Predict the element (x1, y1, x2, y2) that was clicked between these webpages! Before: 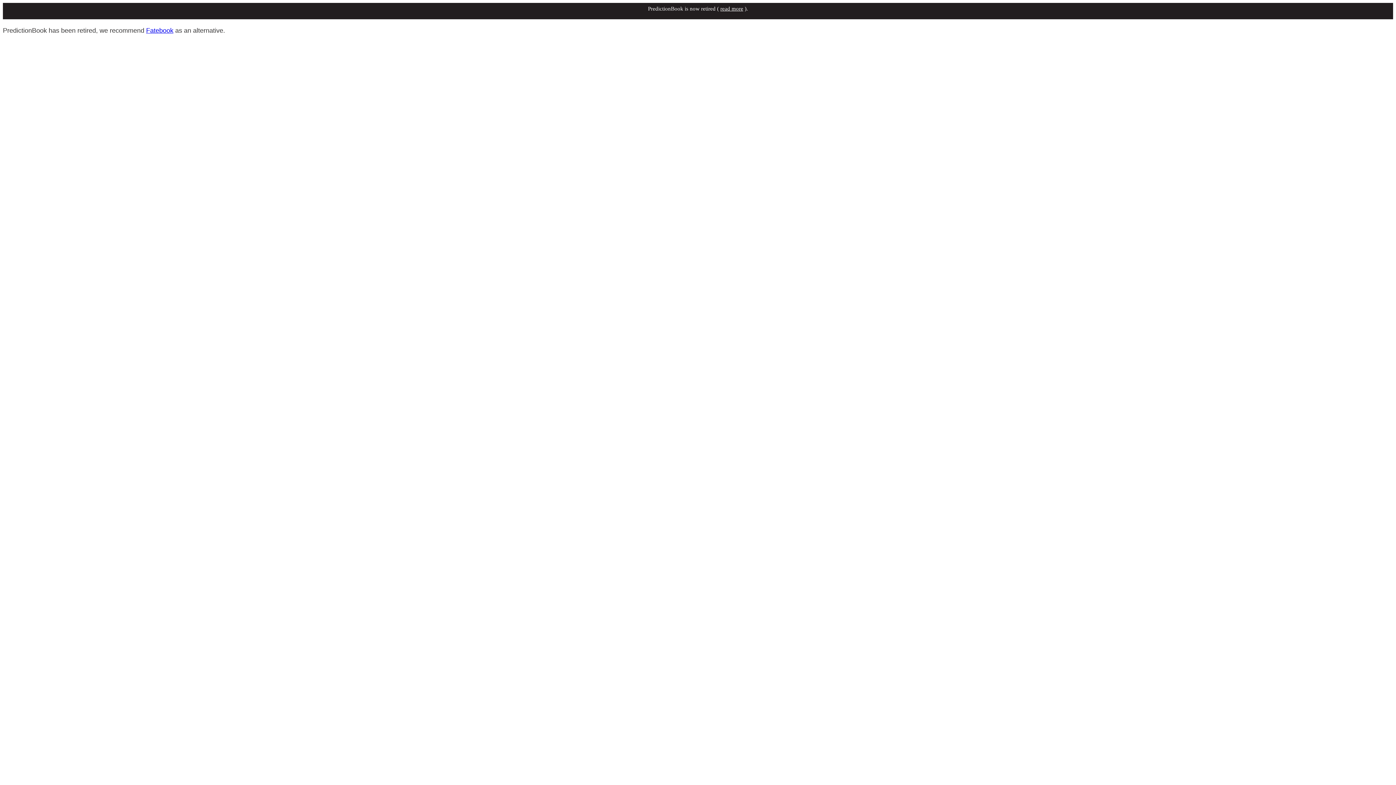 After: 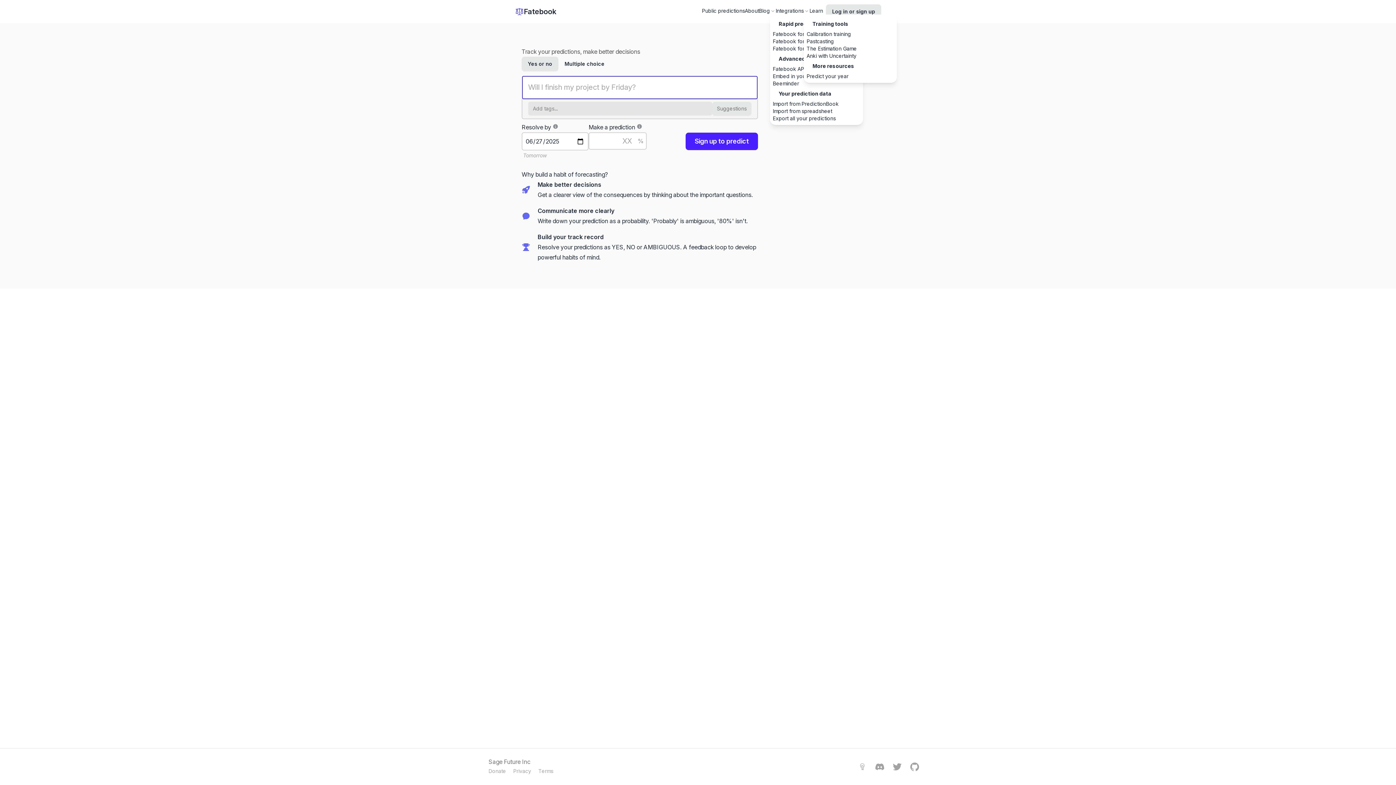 Action: bbox: (146, 26, 173, 34) label: Fatebook